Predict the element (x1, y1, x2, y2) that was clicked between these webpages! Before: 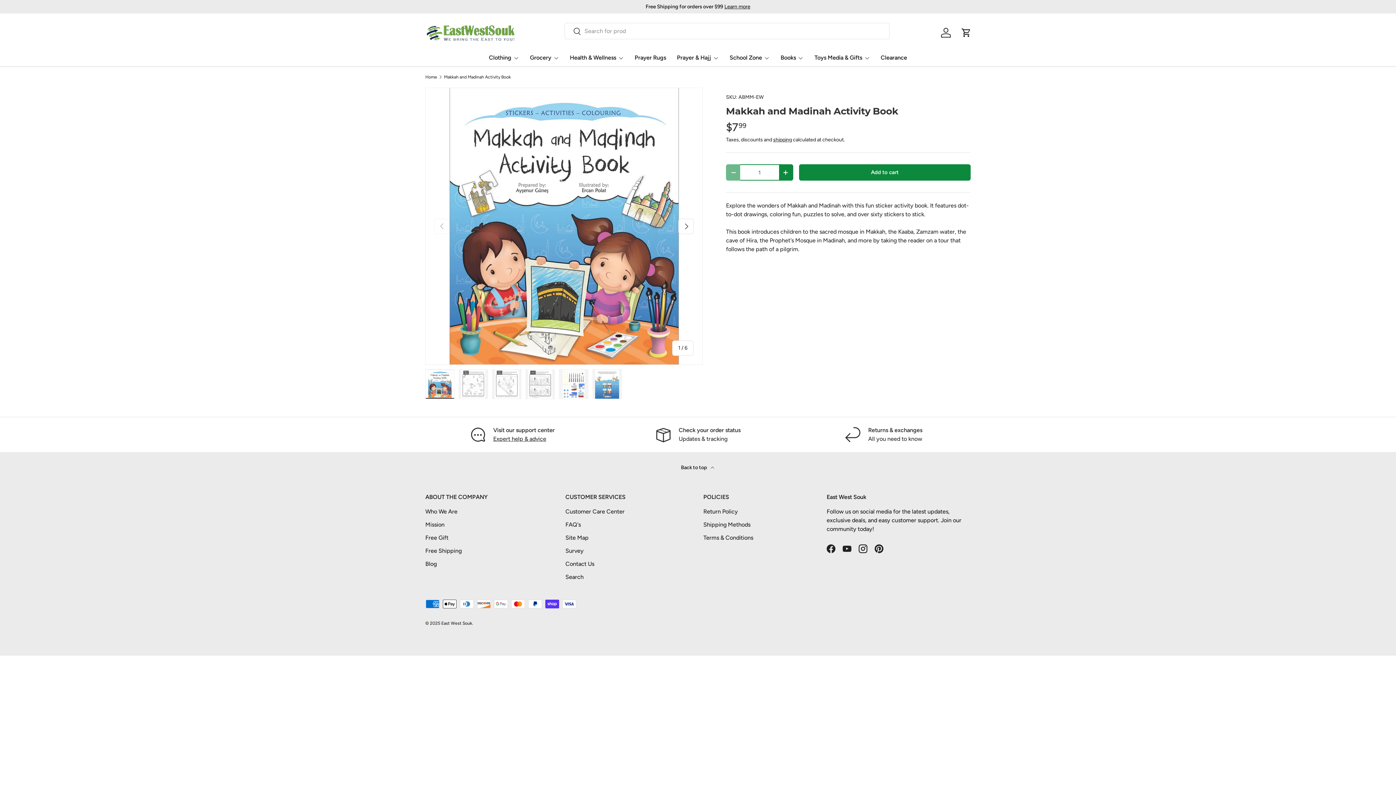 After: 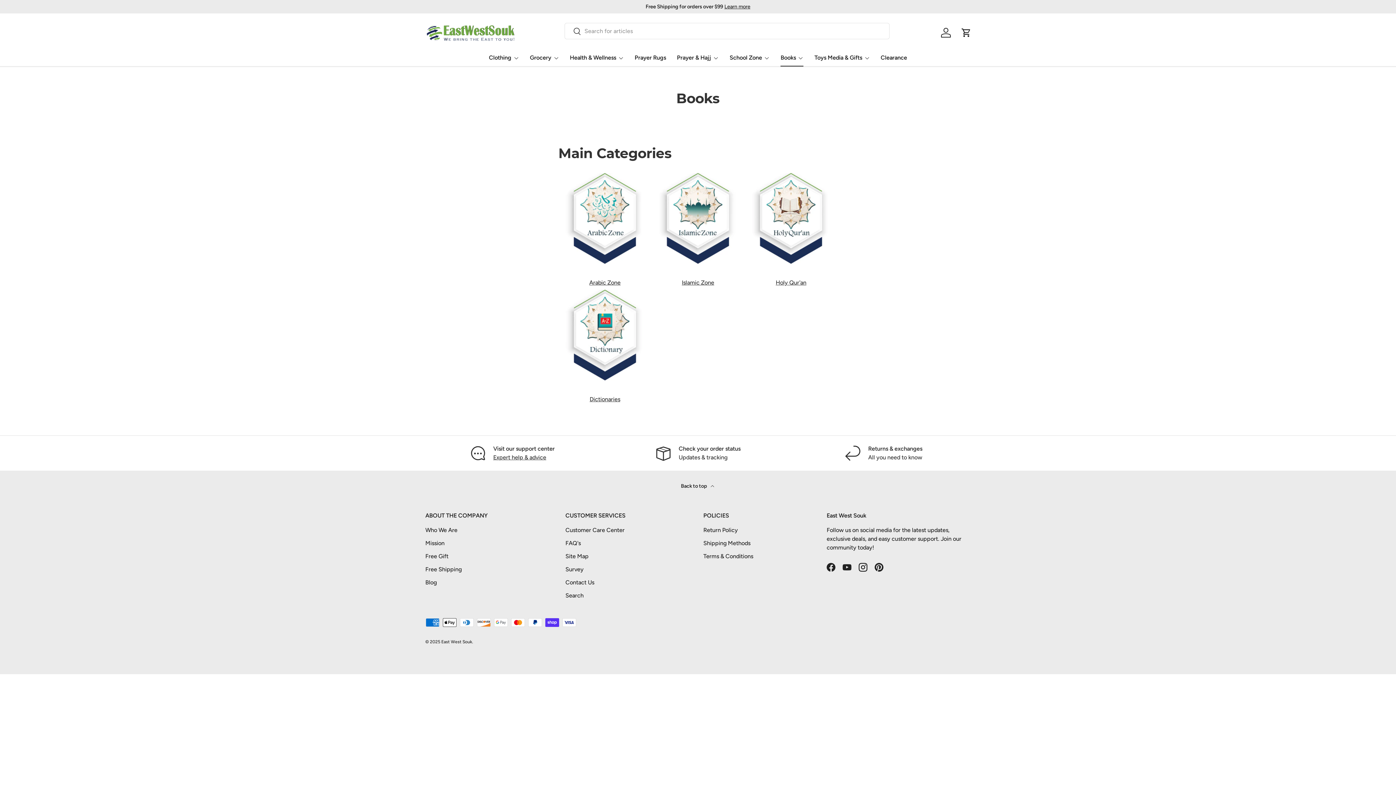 Action: label: Books bbox: (780, 48, 803, 66)